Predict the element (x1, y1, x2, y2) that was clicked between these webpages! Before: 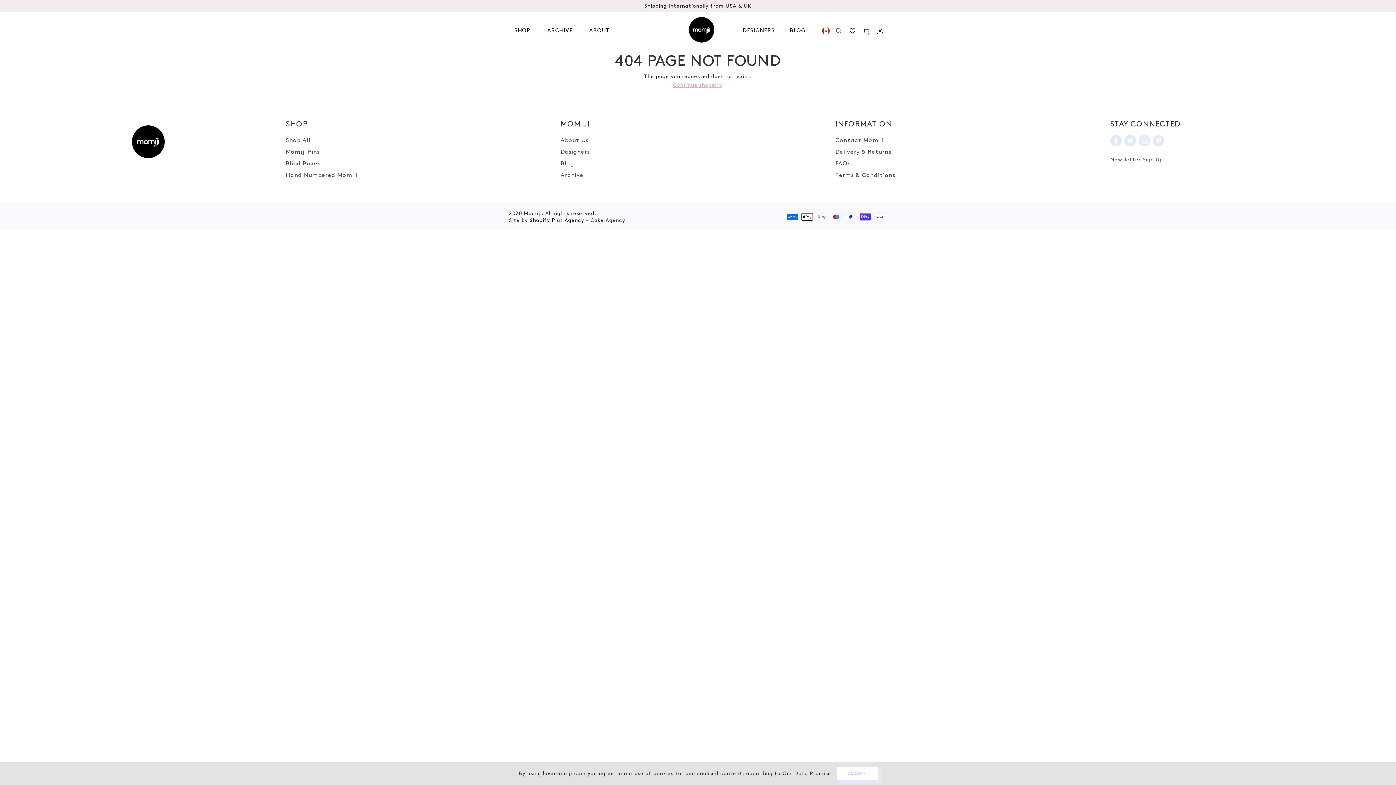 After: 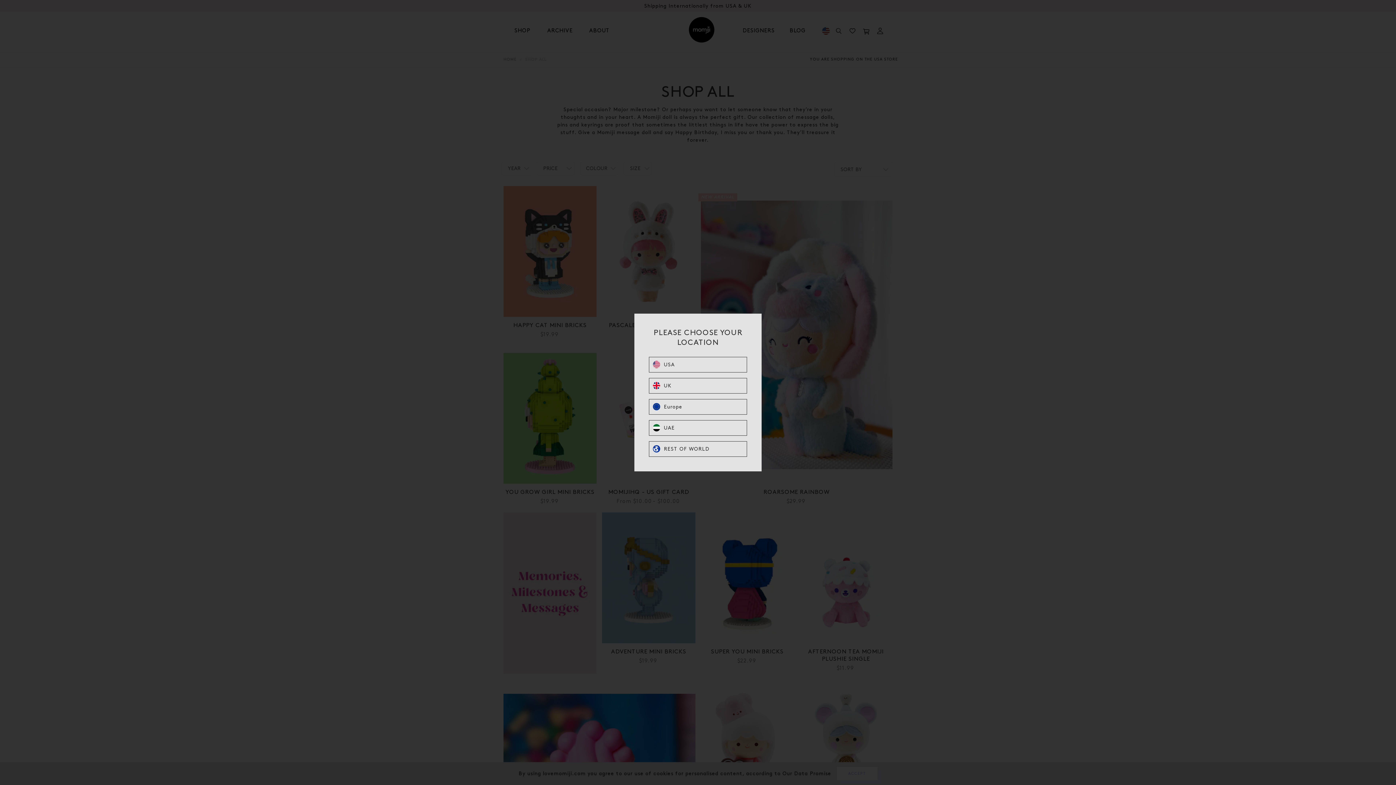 Action: bbox: (285, 134, 310, 146) label: Shop All